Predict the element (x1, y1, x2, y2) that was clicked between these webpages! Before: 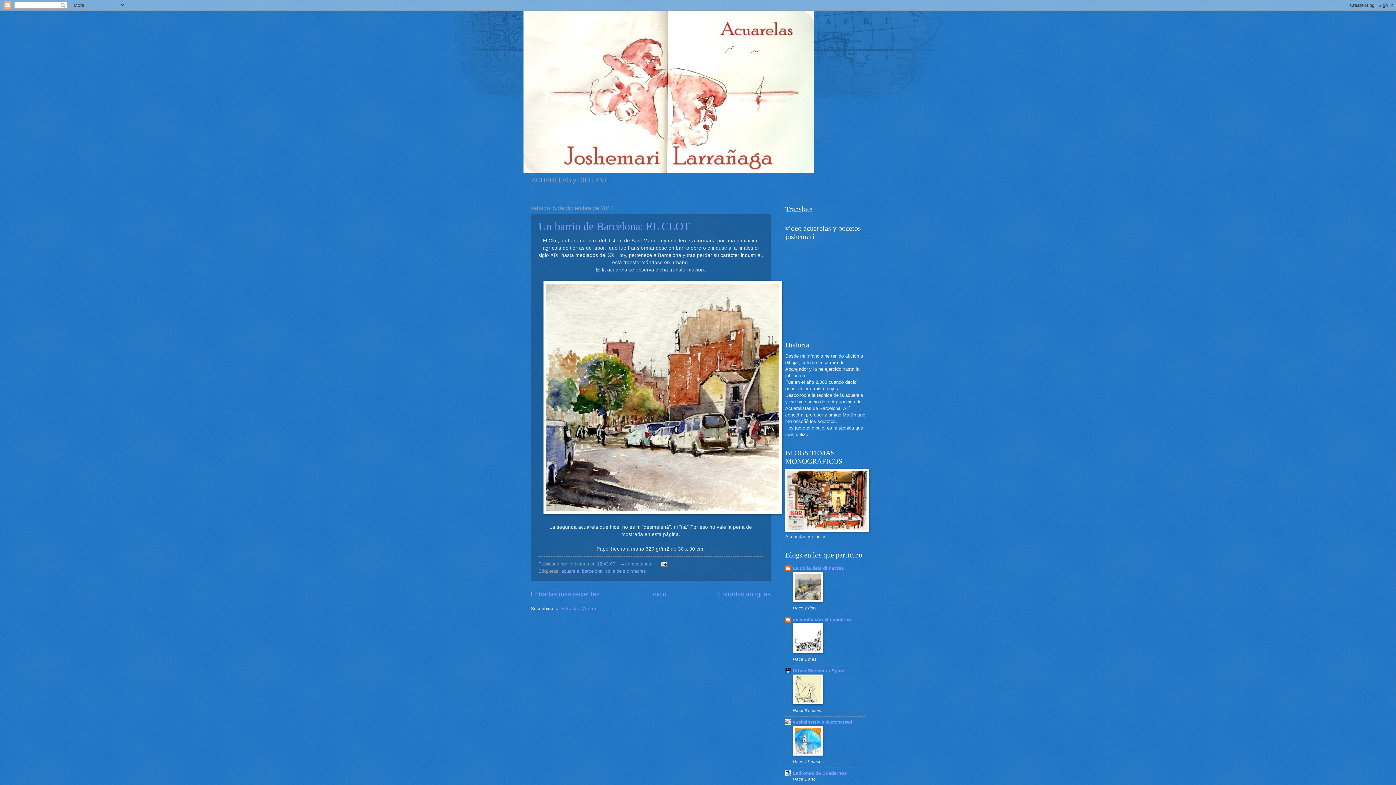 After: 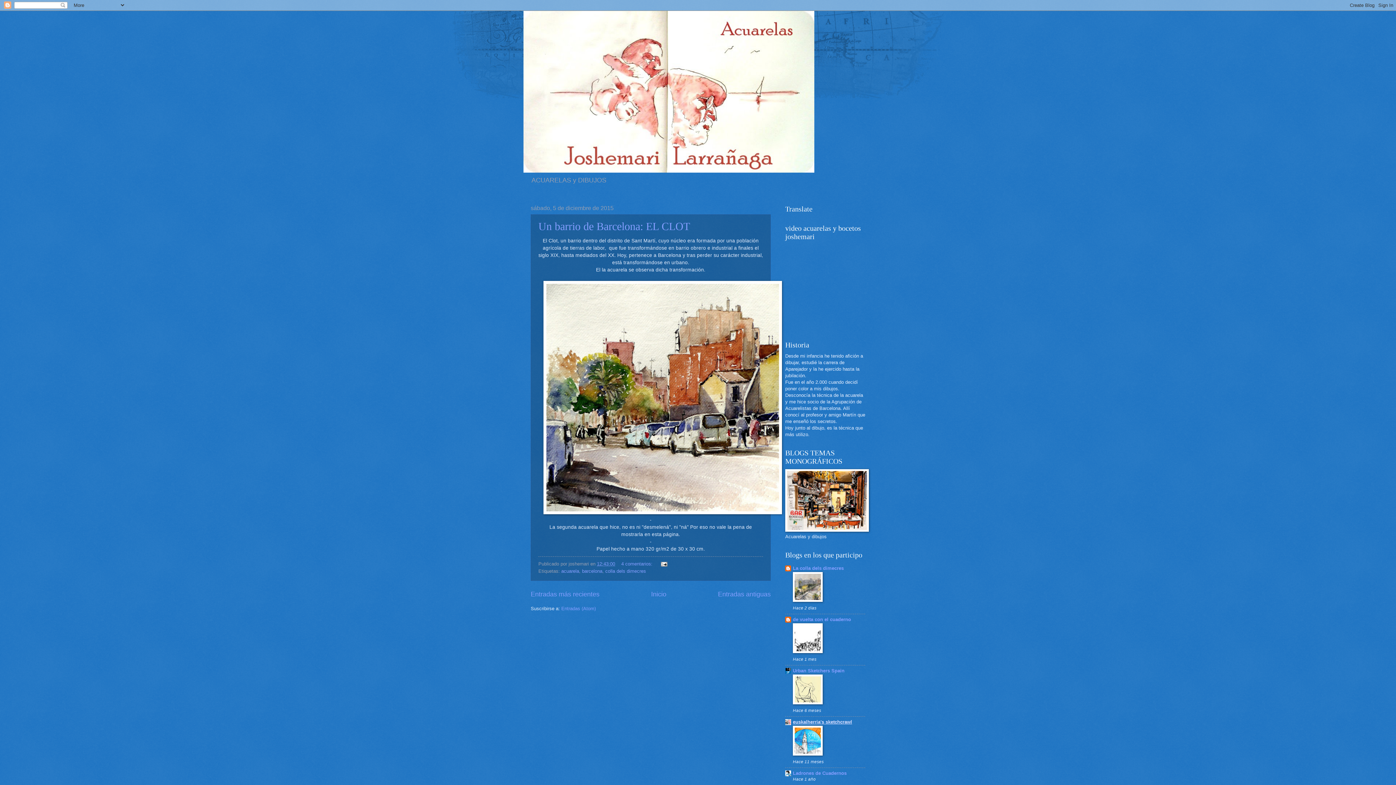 Action: bbox: (793, 719, 852, 724) label: euskalherria's sketchcrawl